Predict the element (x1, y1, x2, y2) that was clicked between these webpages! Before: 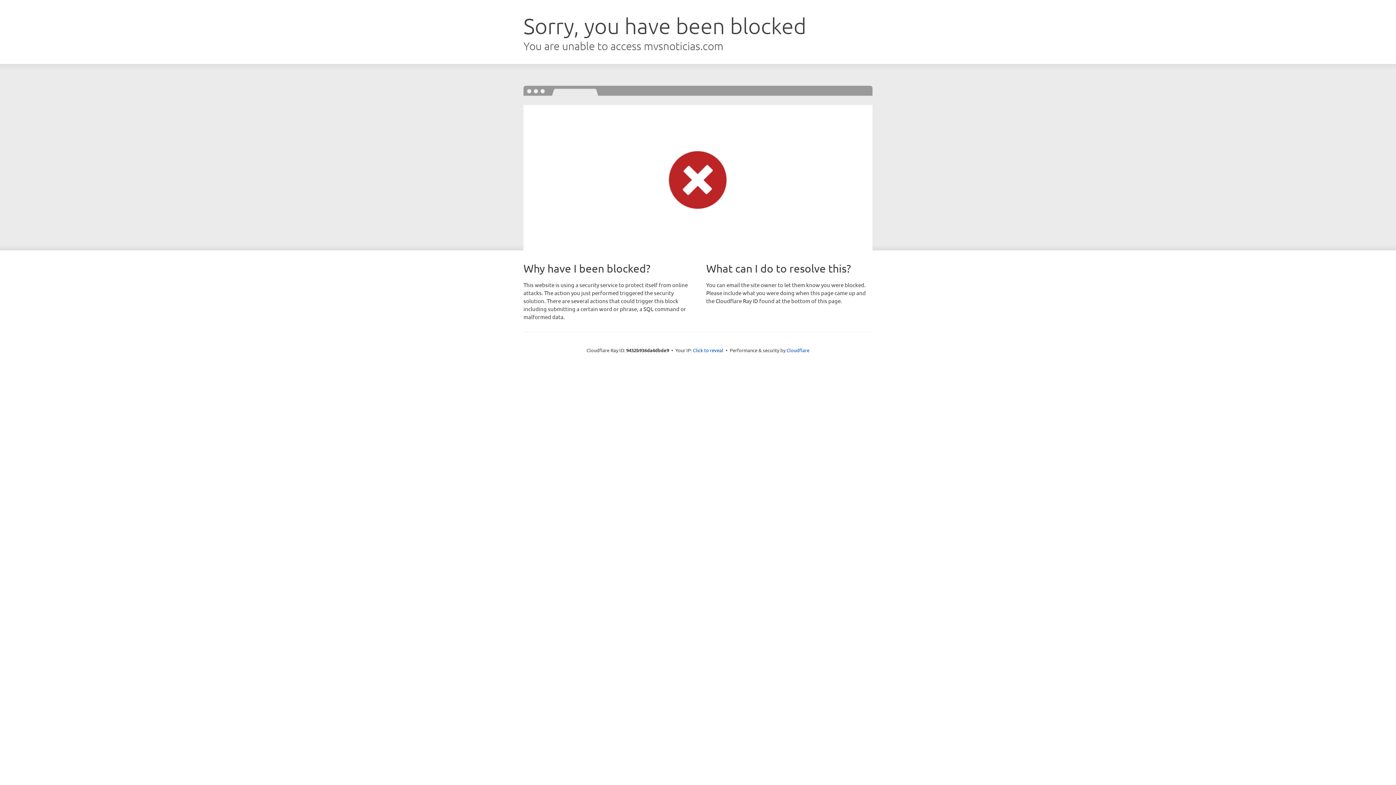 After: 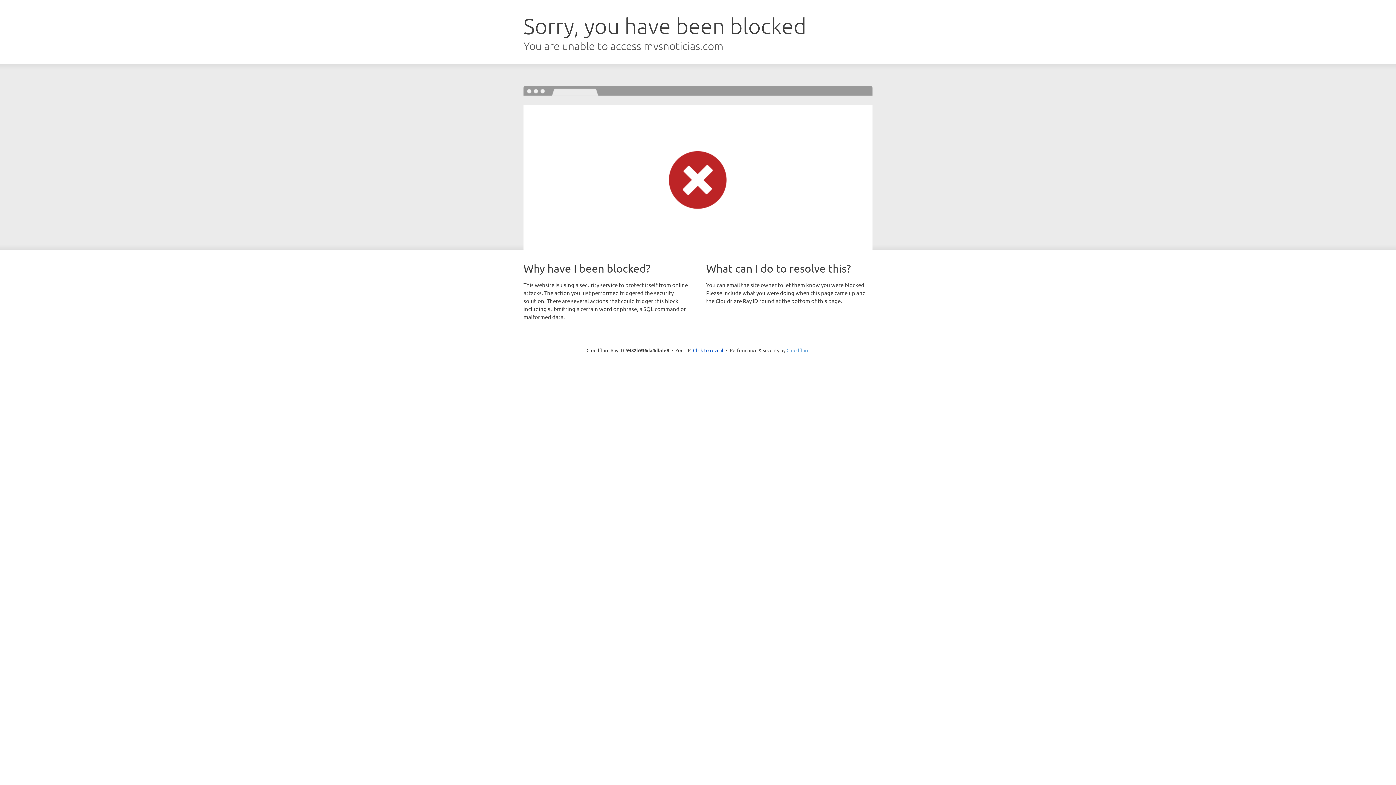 Action: label: Cloudflare bbox: (786, 347, 809, 353)